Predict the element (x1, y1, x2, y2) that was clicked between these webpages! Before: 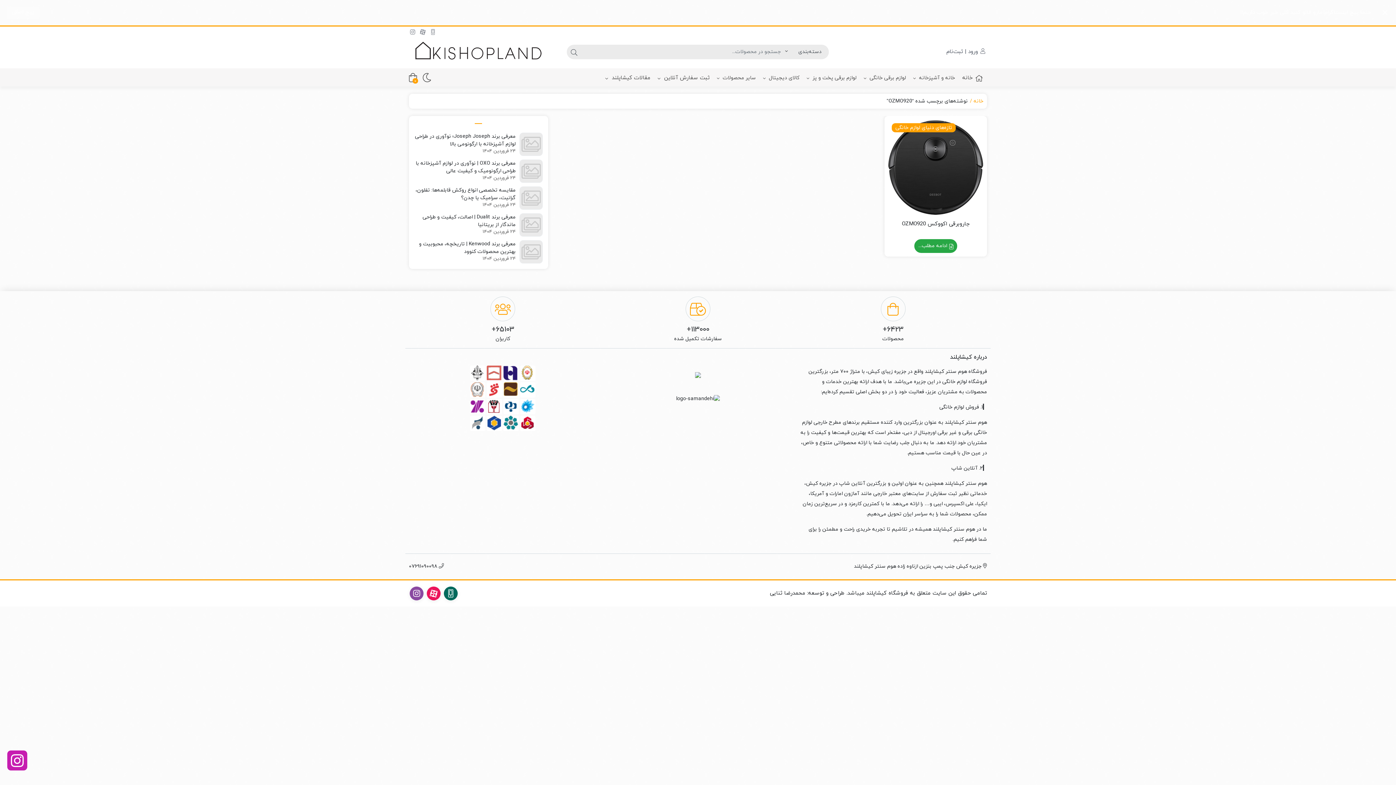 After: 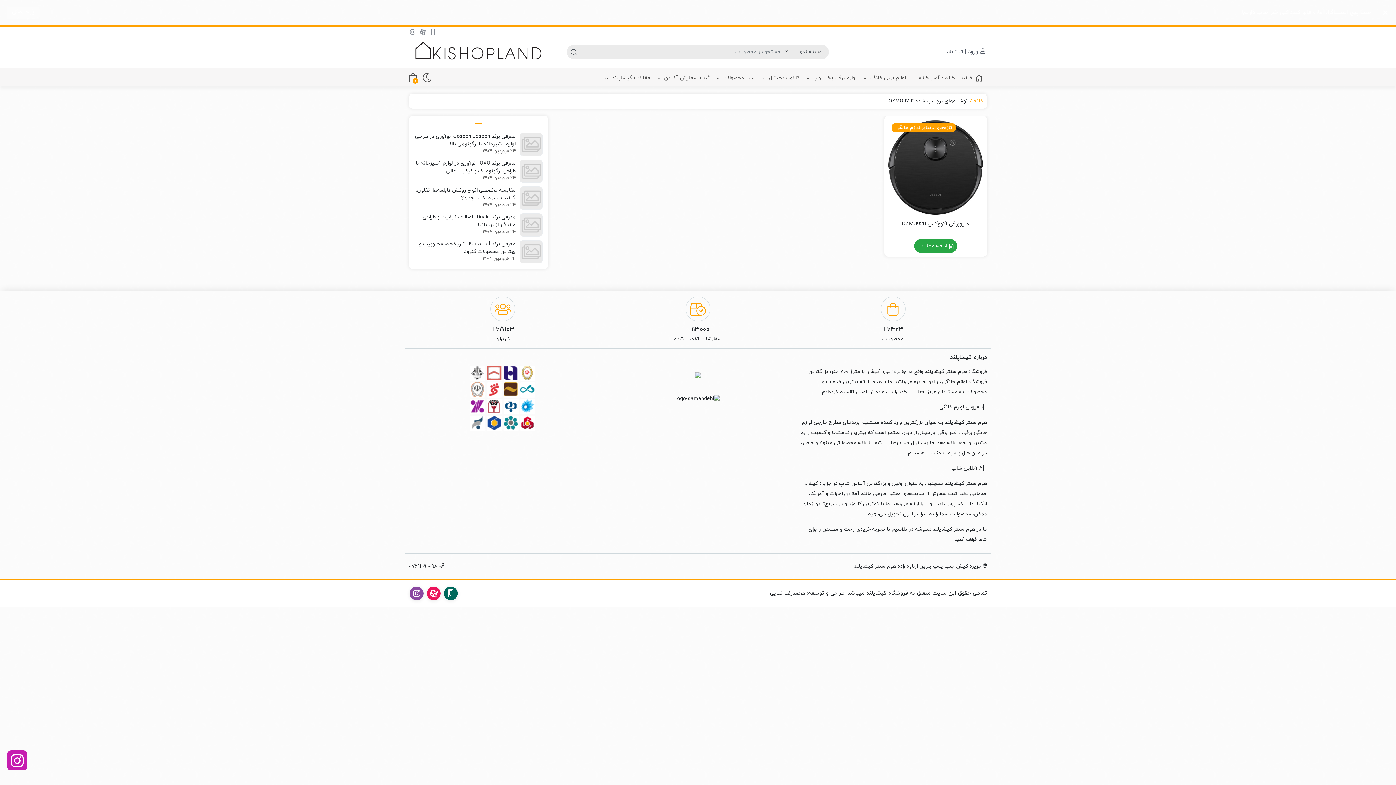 Action: bbox: (695, 371, 701, 378)